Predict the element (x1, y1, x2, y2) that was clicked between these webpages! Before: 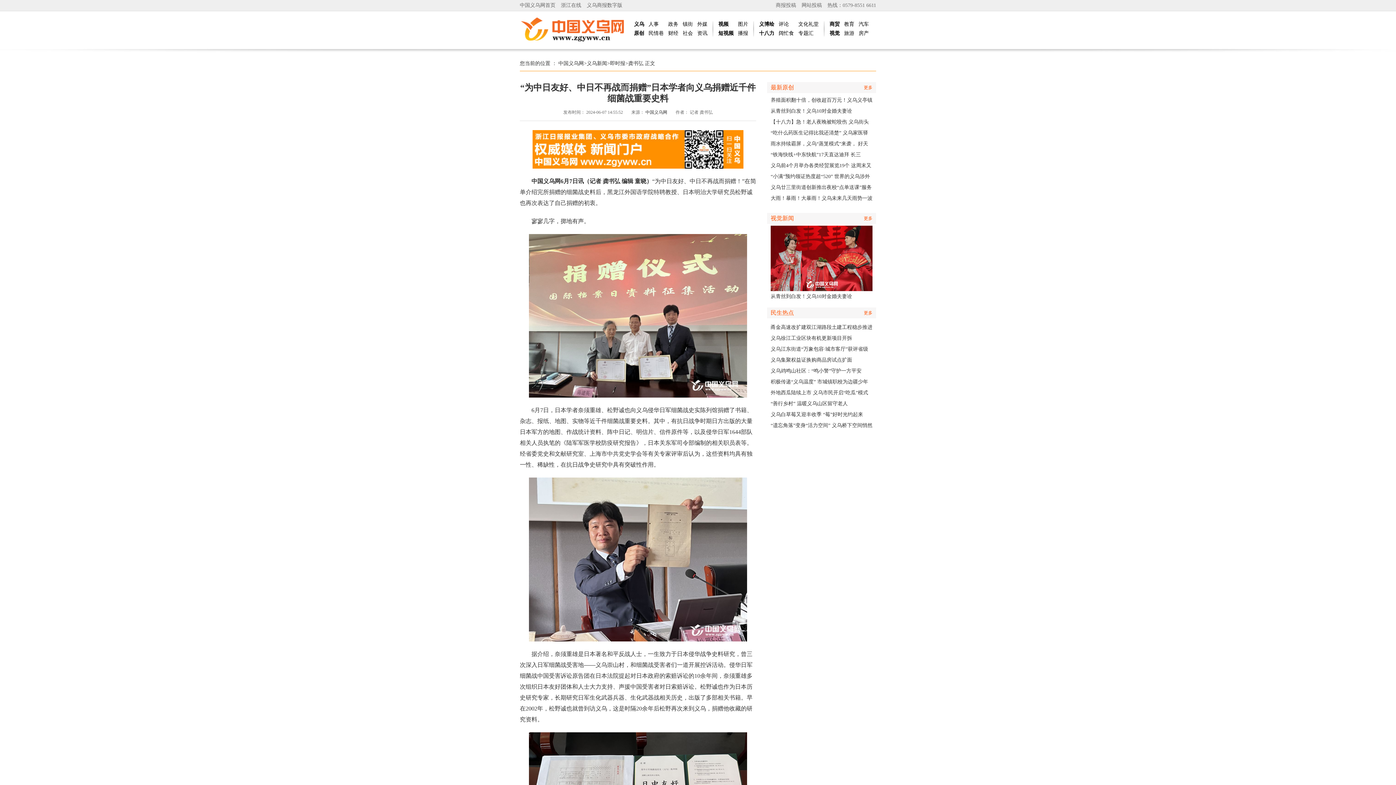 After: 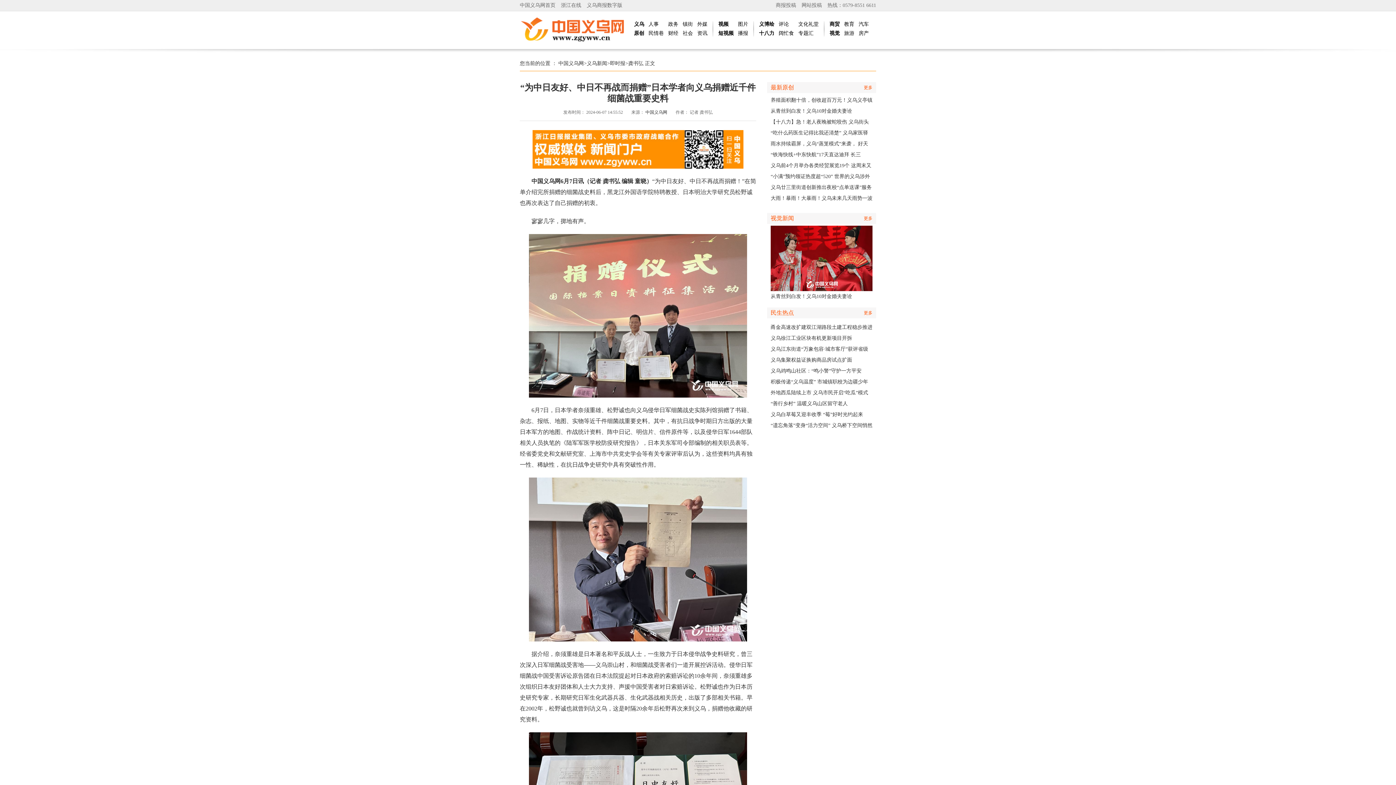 Action: label: 视觉新闻 bbox: (770, 213, 794, 224)